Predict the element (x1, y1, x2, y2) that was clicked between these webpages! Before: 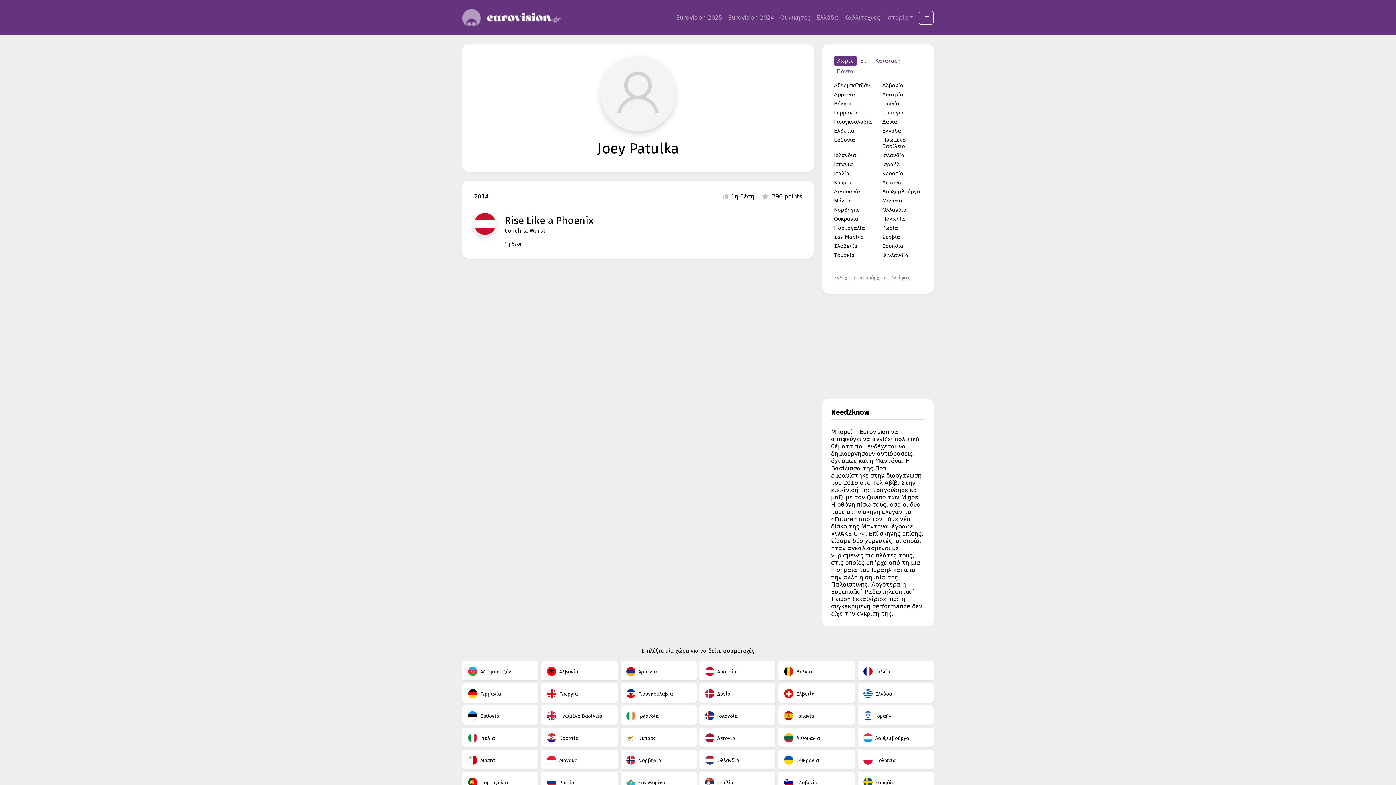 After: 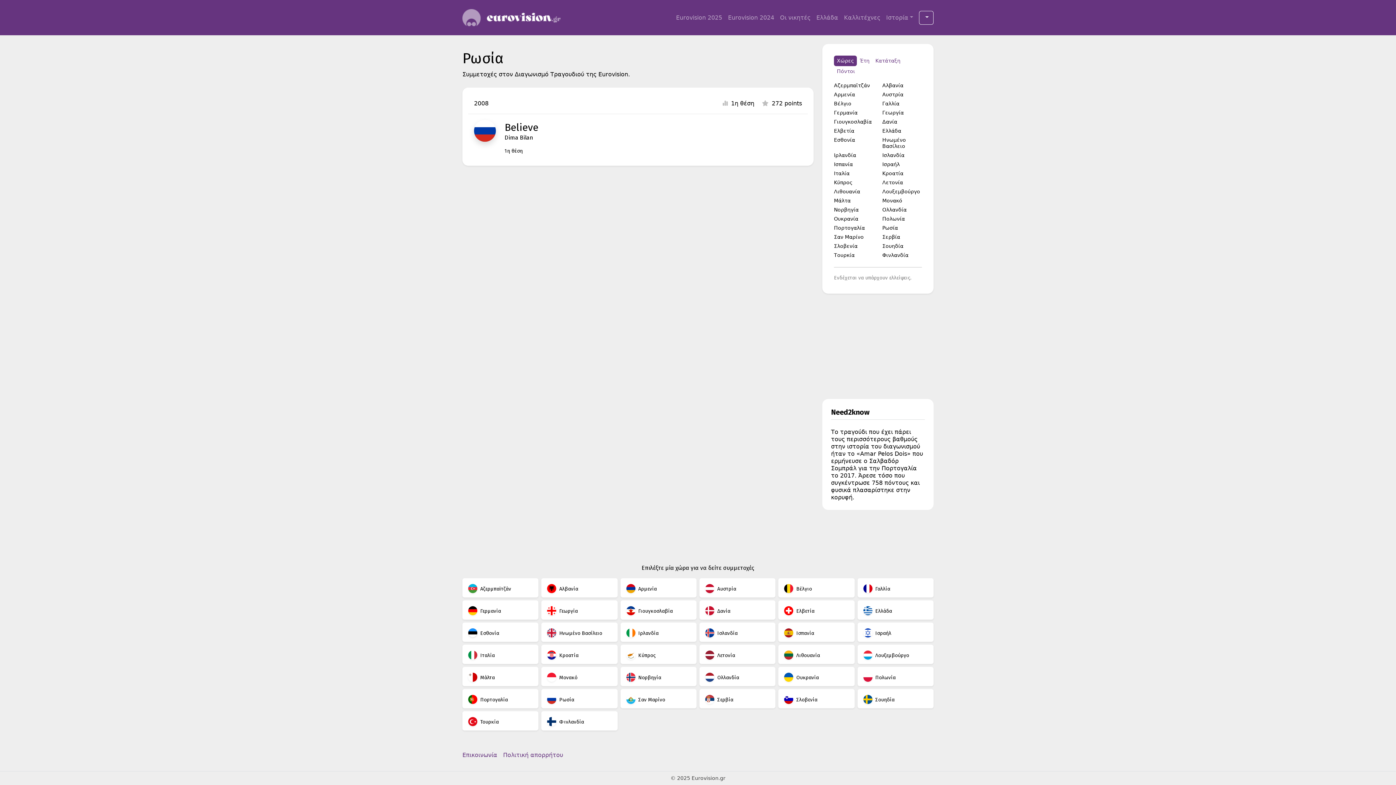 Action: bbox: (547, 780, 557, 786)